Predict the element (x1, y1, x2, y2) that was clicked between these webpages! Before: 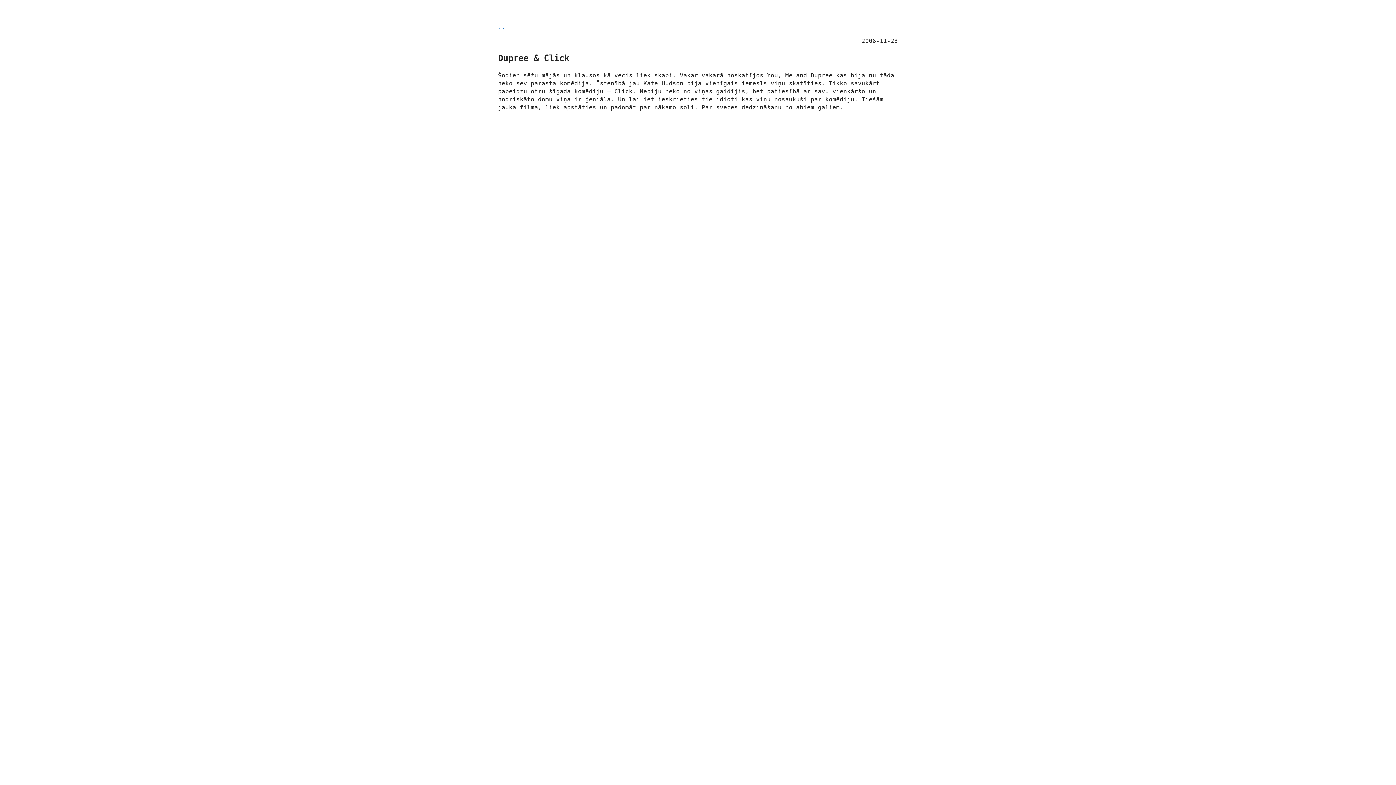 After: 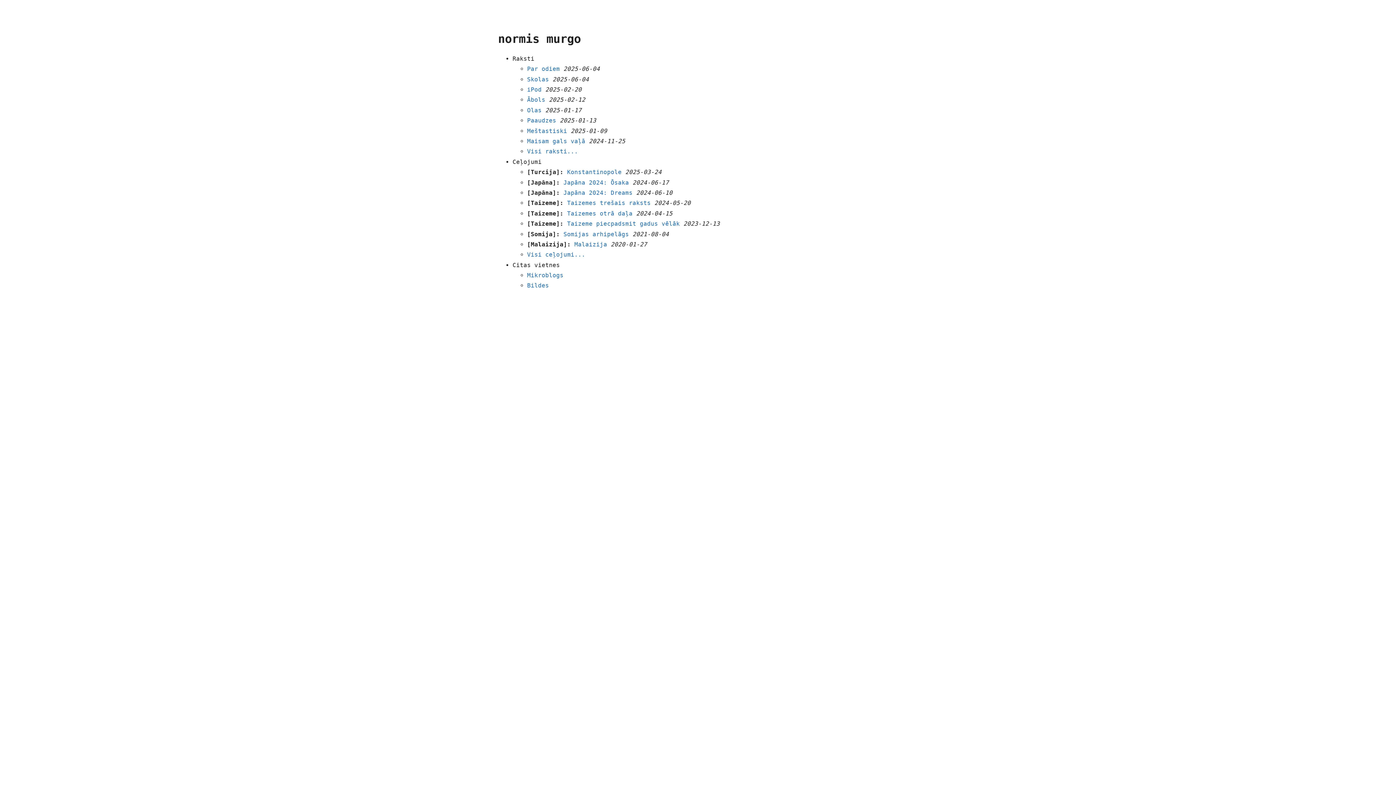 Action: label: .. bbox: (498, 23, 505, 30)